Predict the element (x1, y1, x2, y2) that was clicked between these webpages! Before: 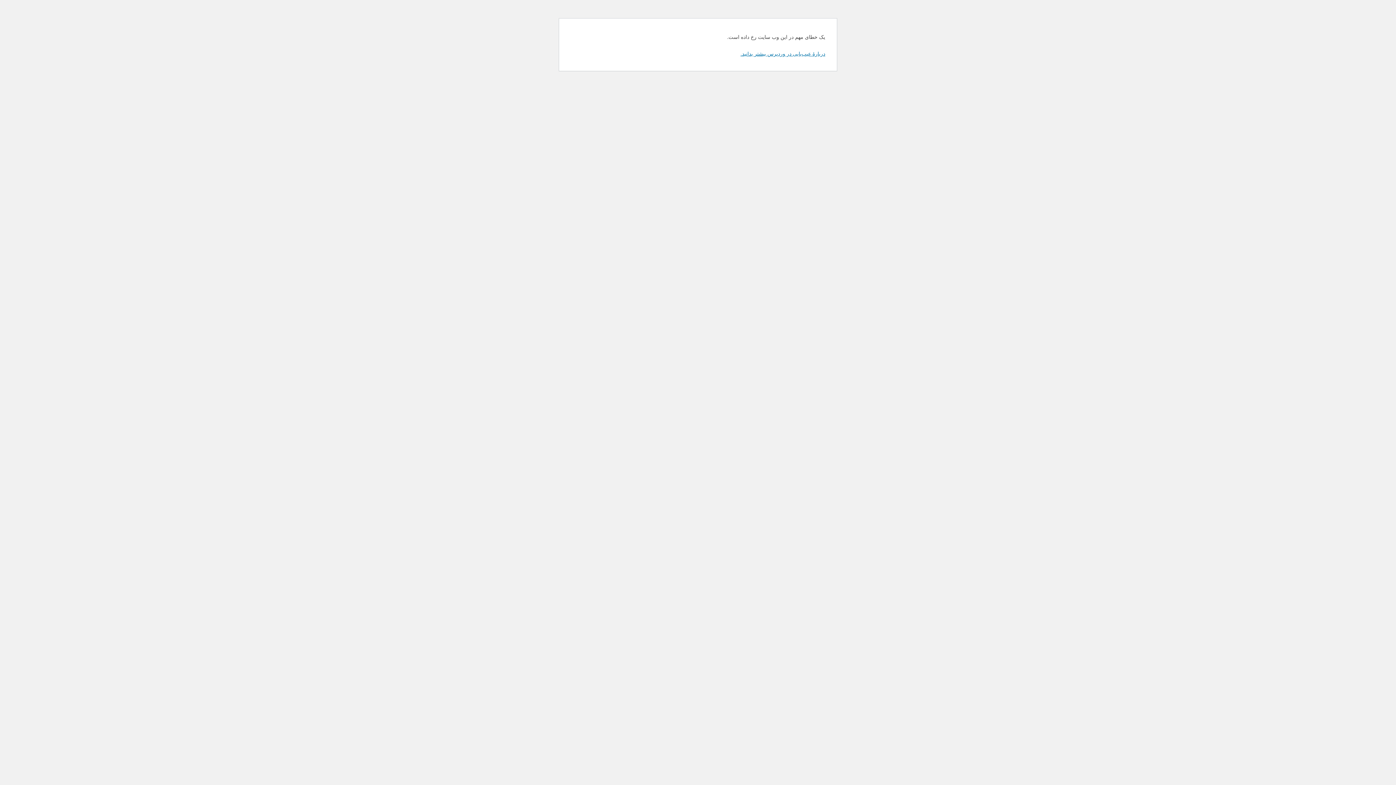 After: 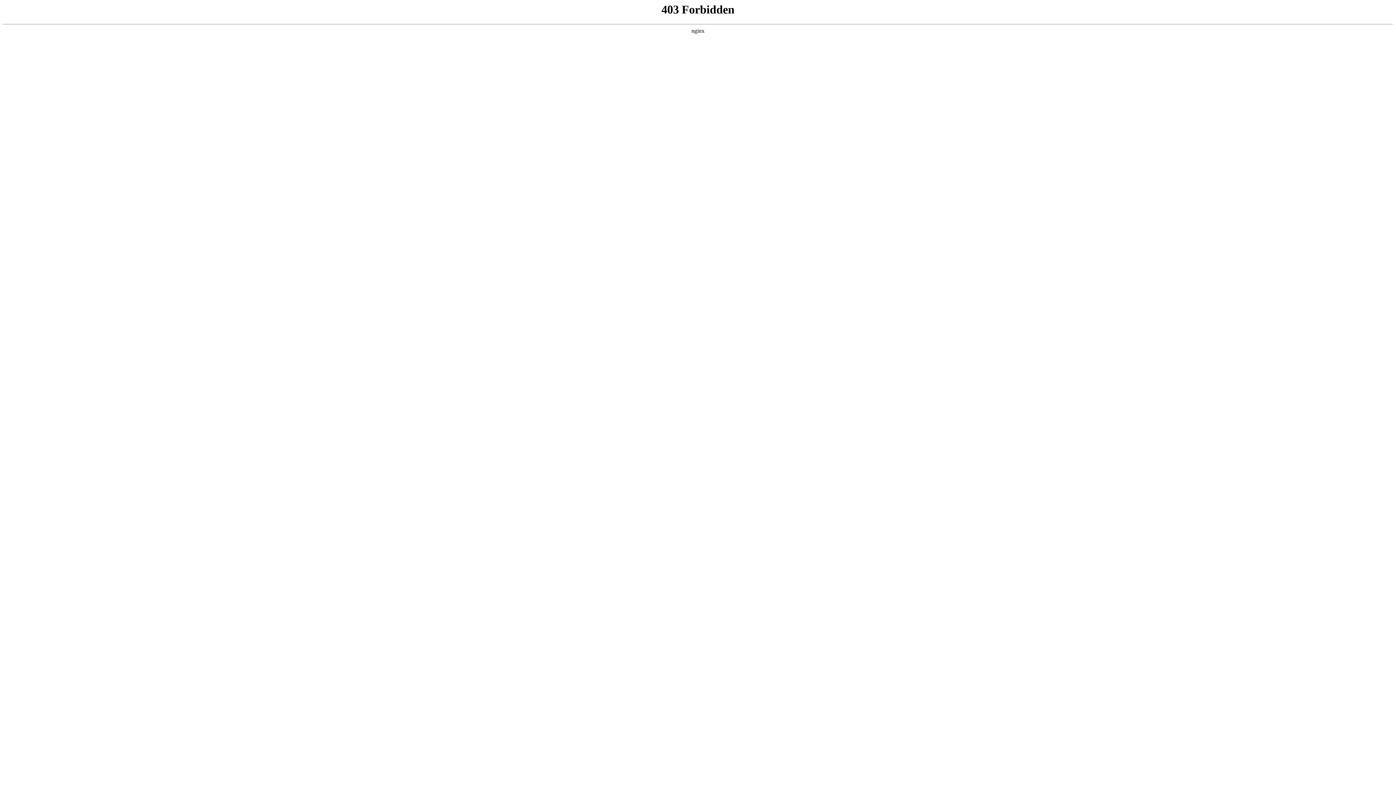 Action: label: دربارهٔ عیب‌یابی در وردپرس بیشتر بدانید. bbox: (740, 50, 825, 56)